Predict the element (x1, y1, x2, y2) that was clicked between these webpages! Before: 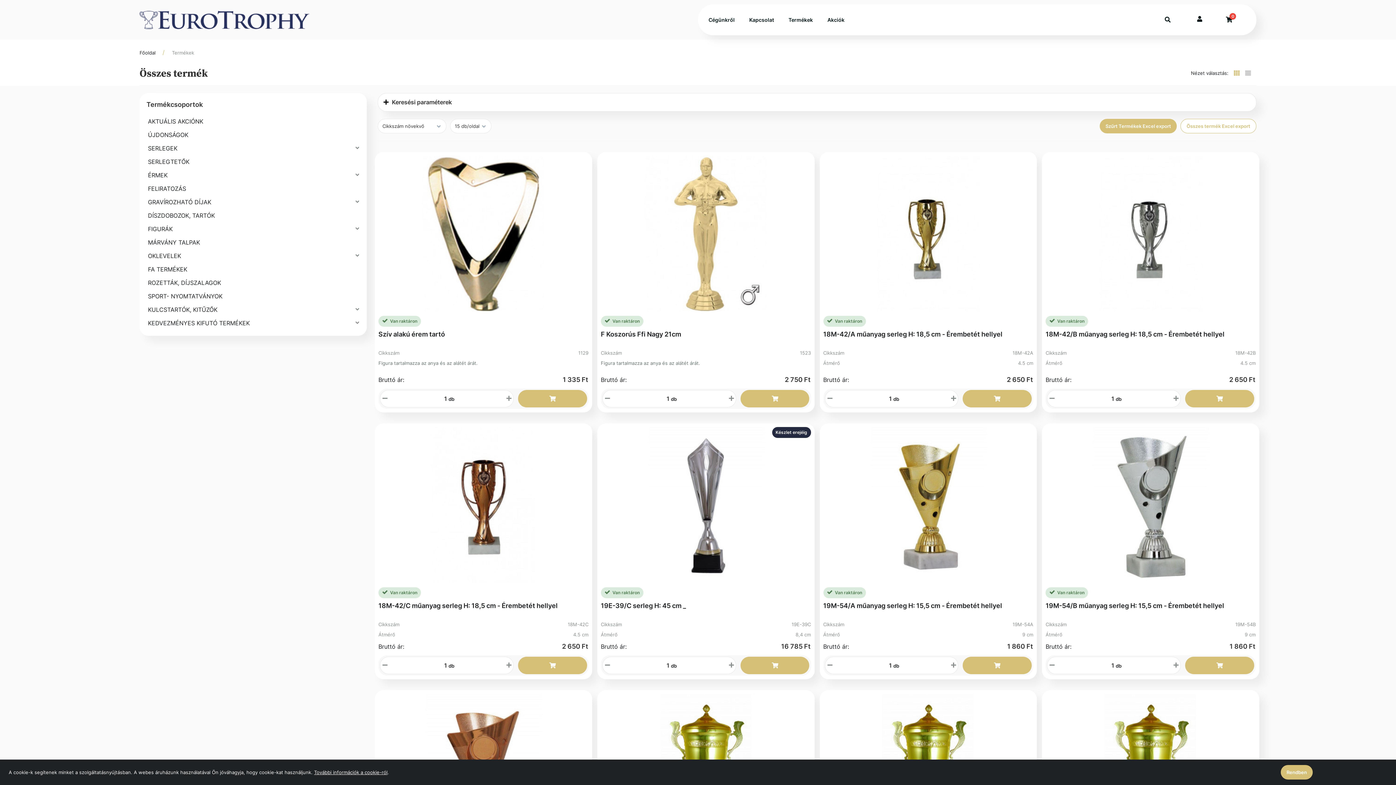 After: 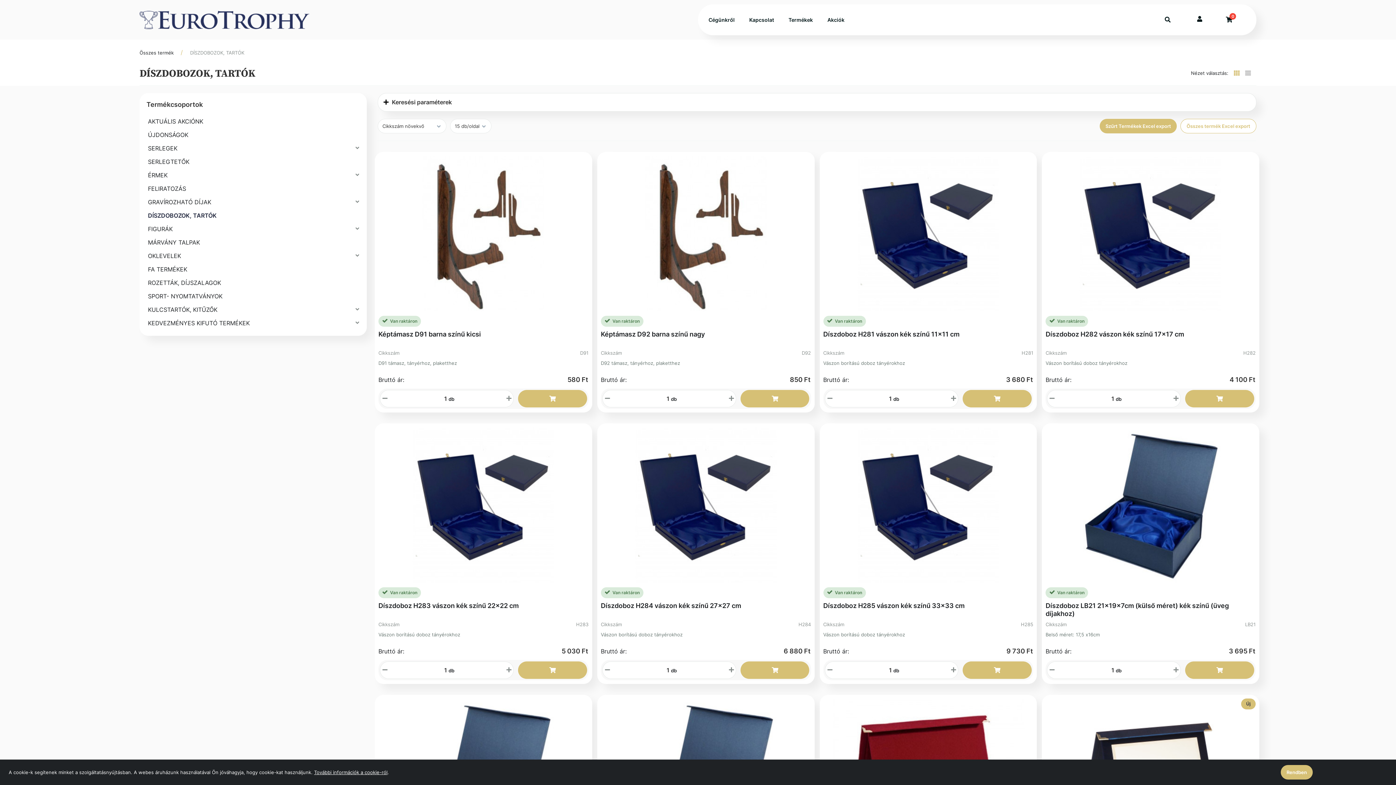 Action: label: DÍSZDOBOZOK, TARTÓK bbox: (148, 210, 358, 220)